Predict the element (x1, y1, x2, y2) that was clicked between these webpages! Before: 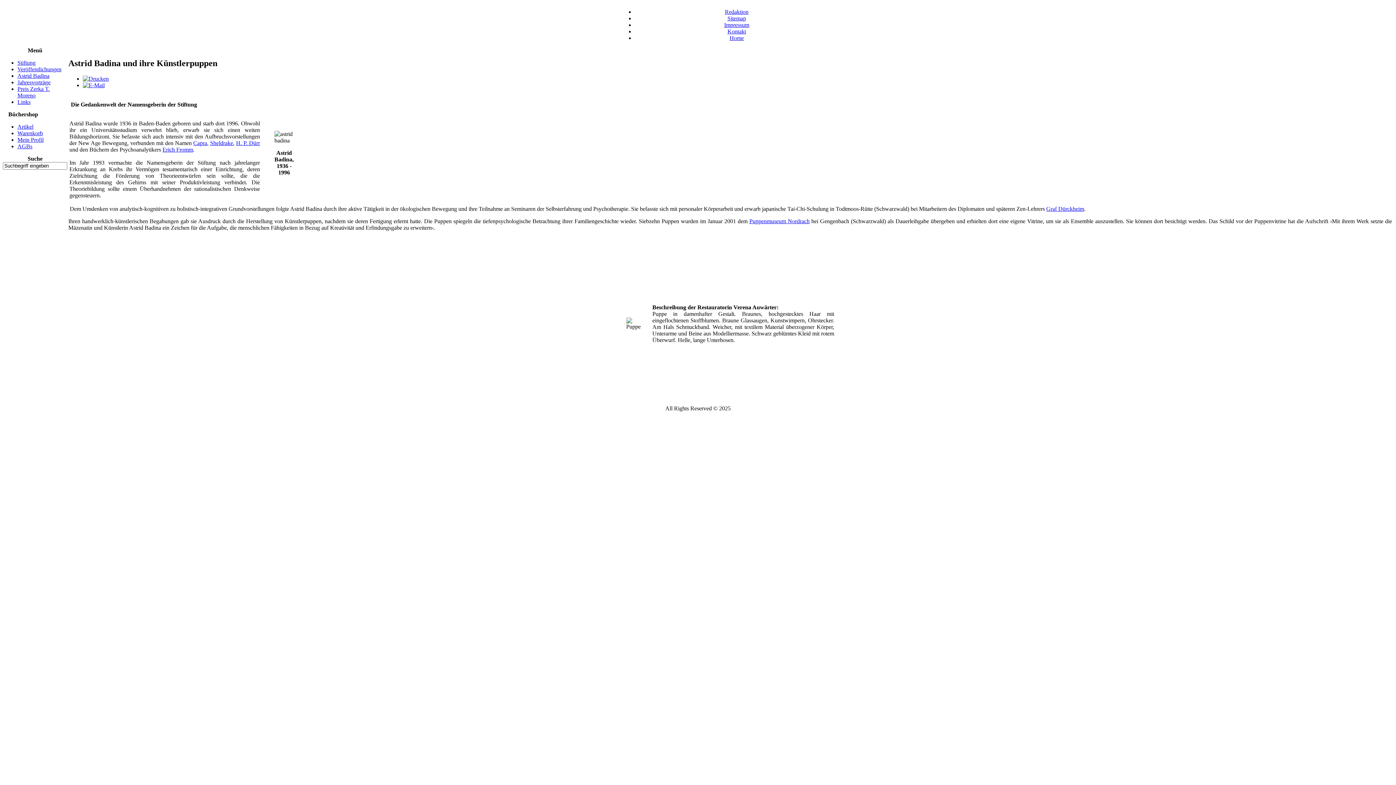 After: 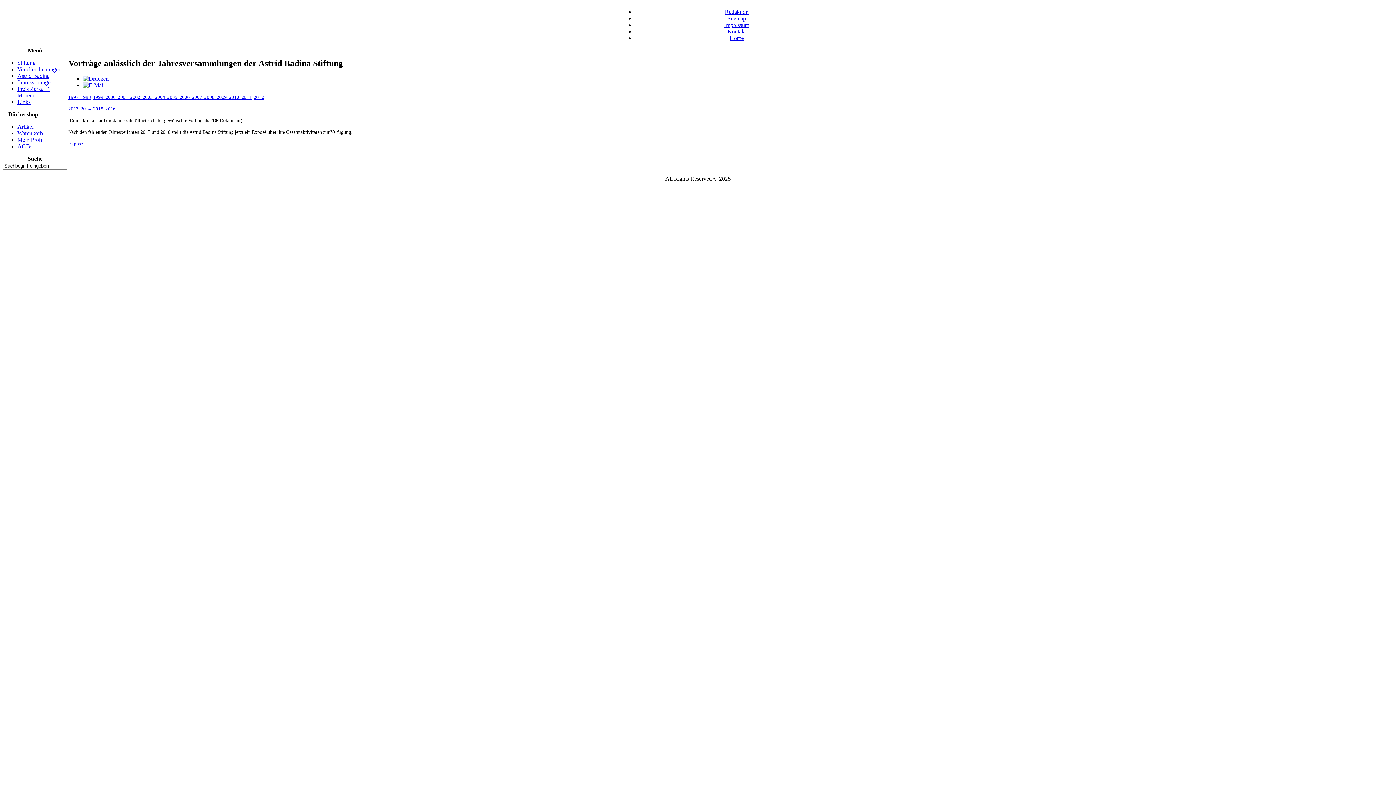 Action: label: Jahresvorträge bbox: (17, 79, 50, 85)